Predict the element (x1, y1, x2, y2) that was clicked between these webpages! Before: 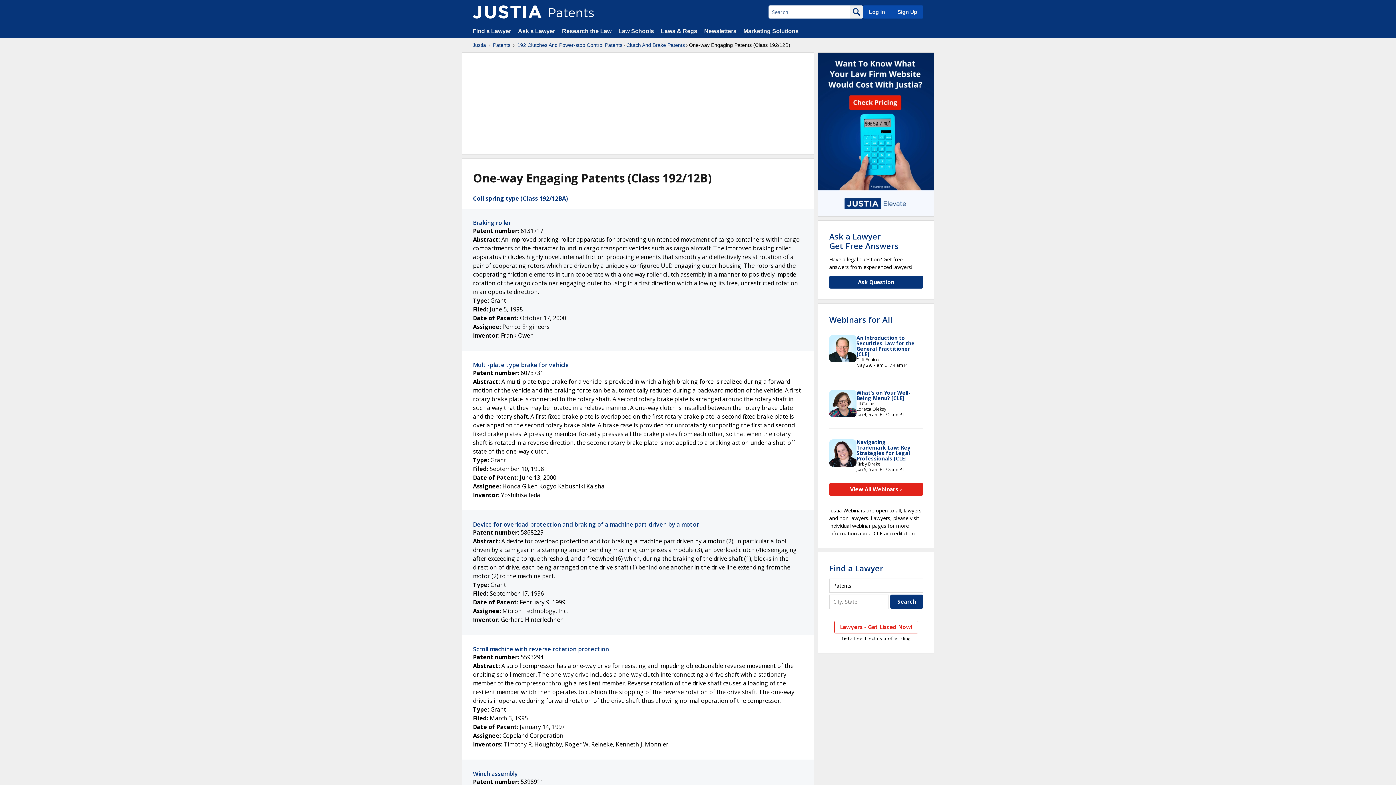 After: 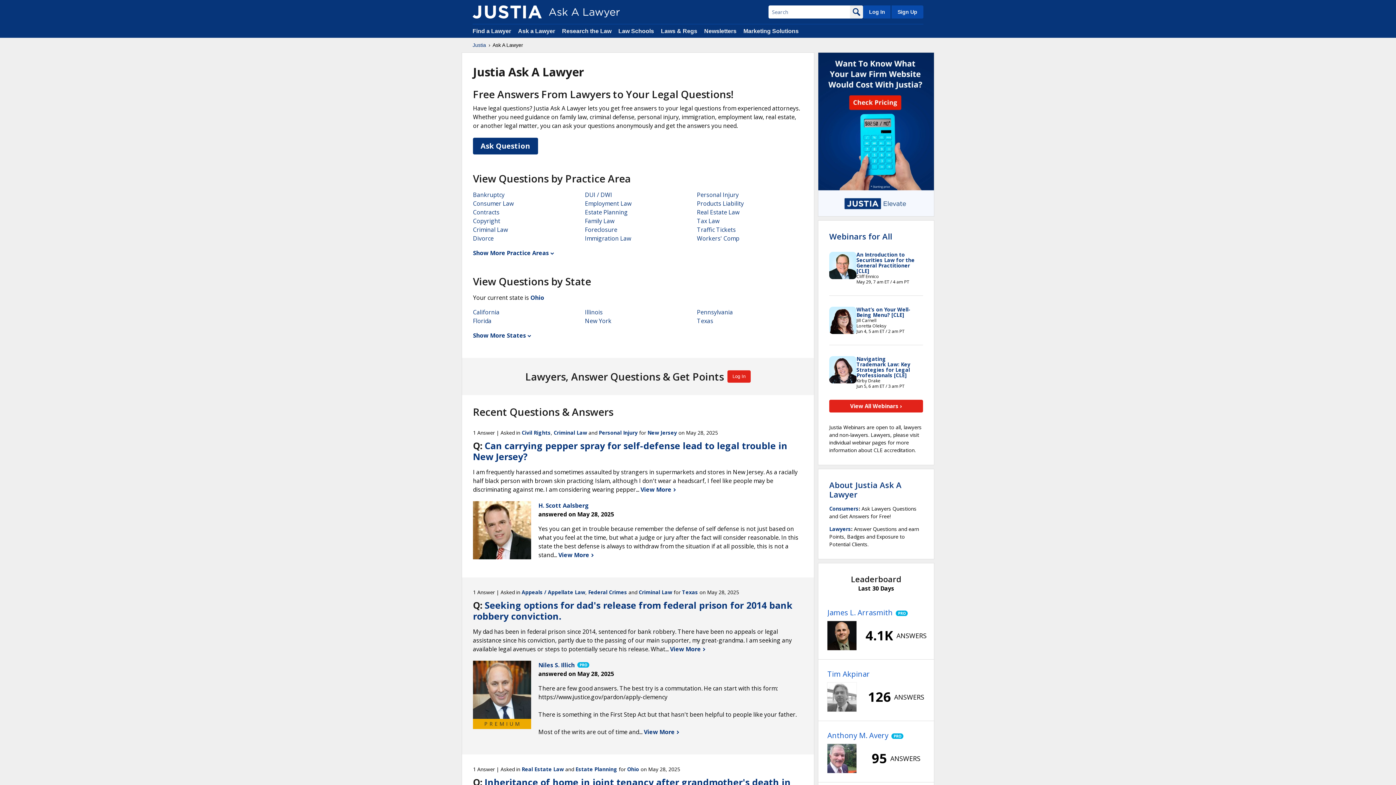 Action: bbox: (829, 230, 898, 251) label: Ask a Lawyer
Get Free Answers